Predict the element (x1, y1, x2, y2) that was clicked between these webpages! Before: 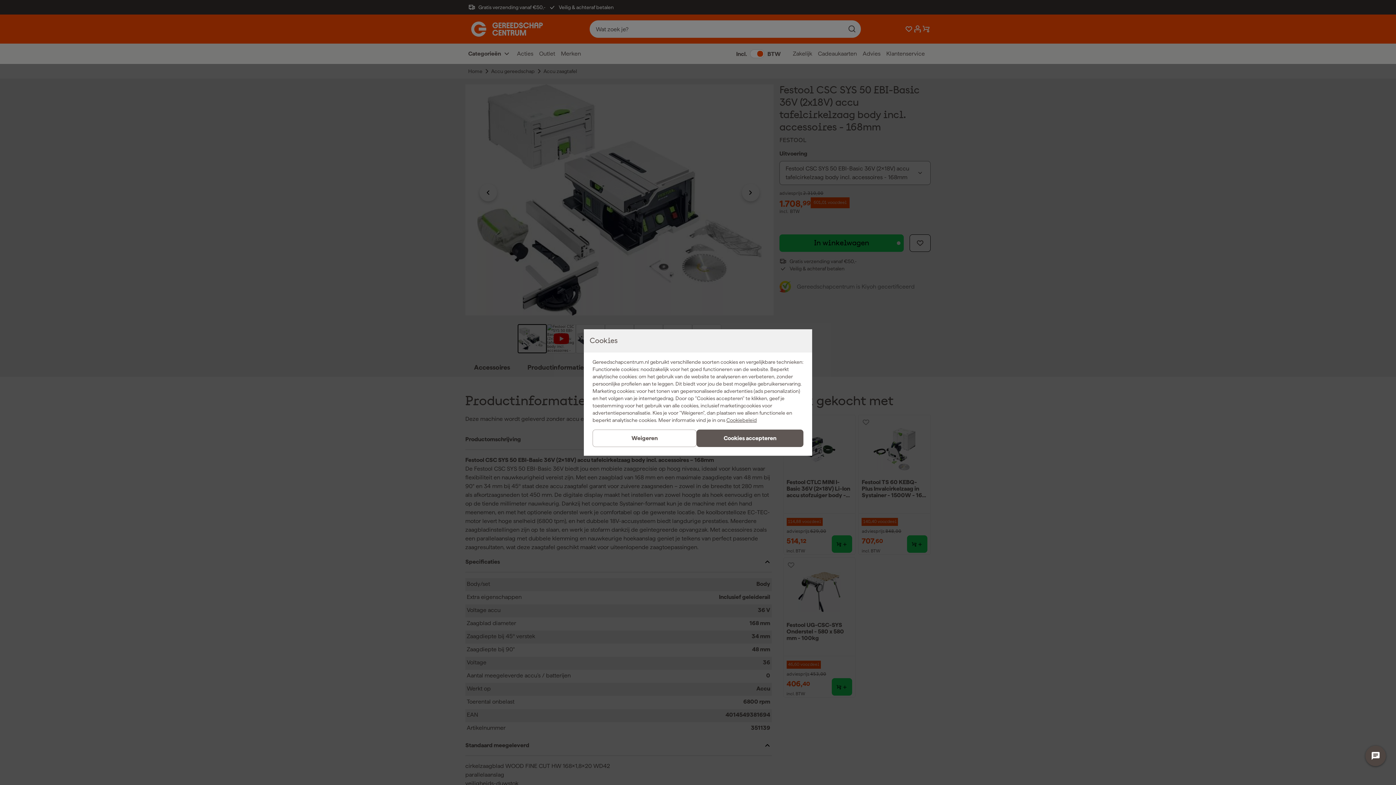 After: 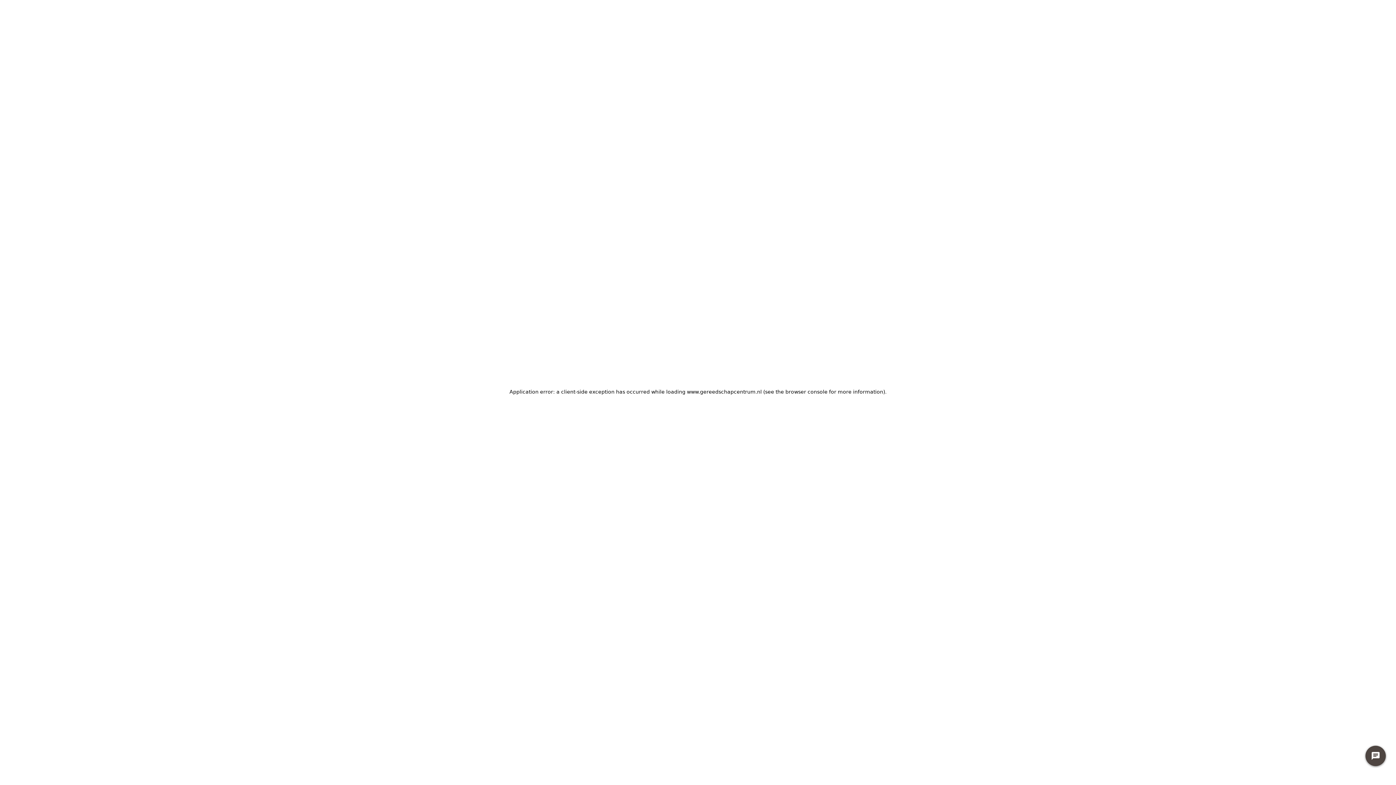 Action: bbox: (696, 429, 803, 447) label: Cookies accepteren